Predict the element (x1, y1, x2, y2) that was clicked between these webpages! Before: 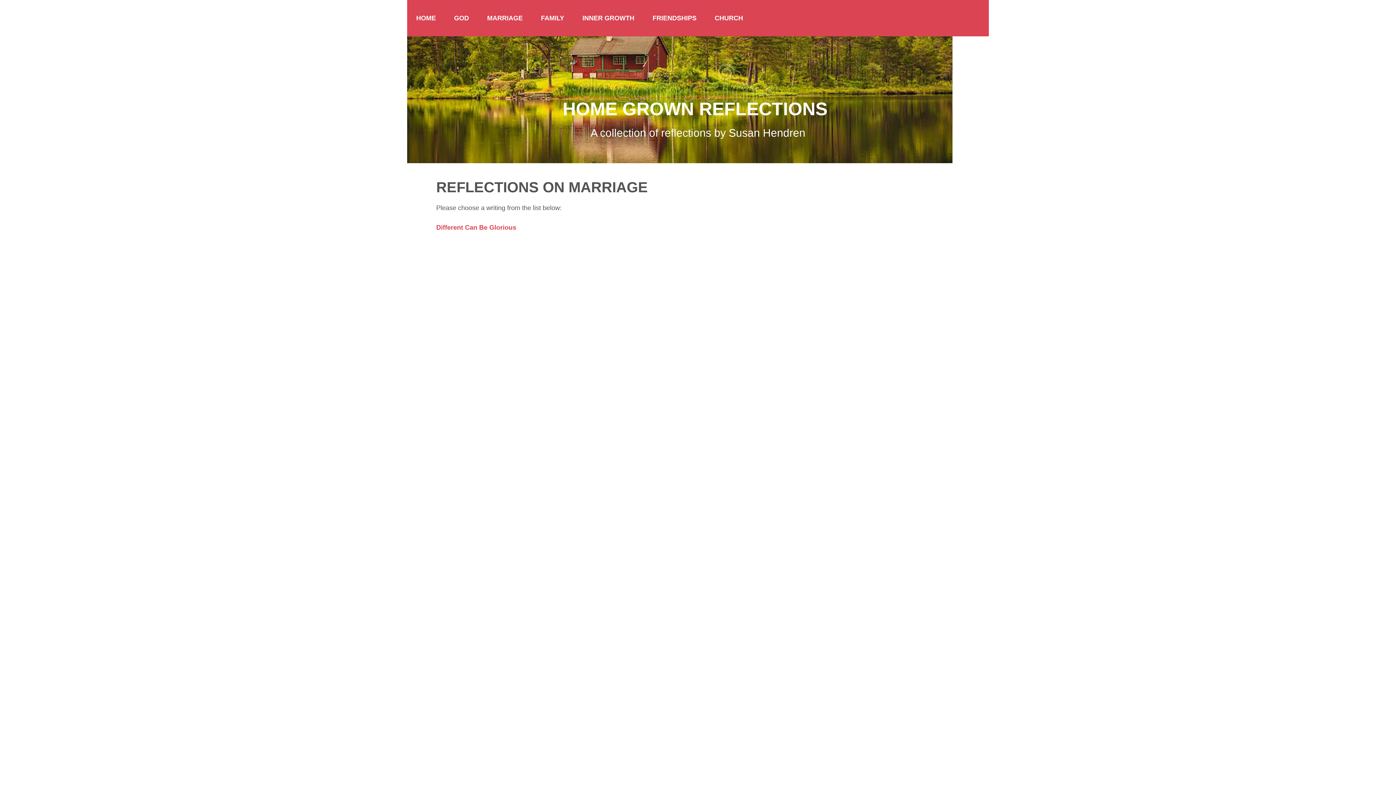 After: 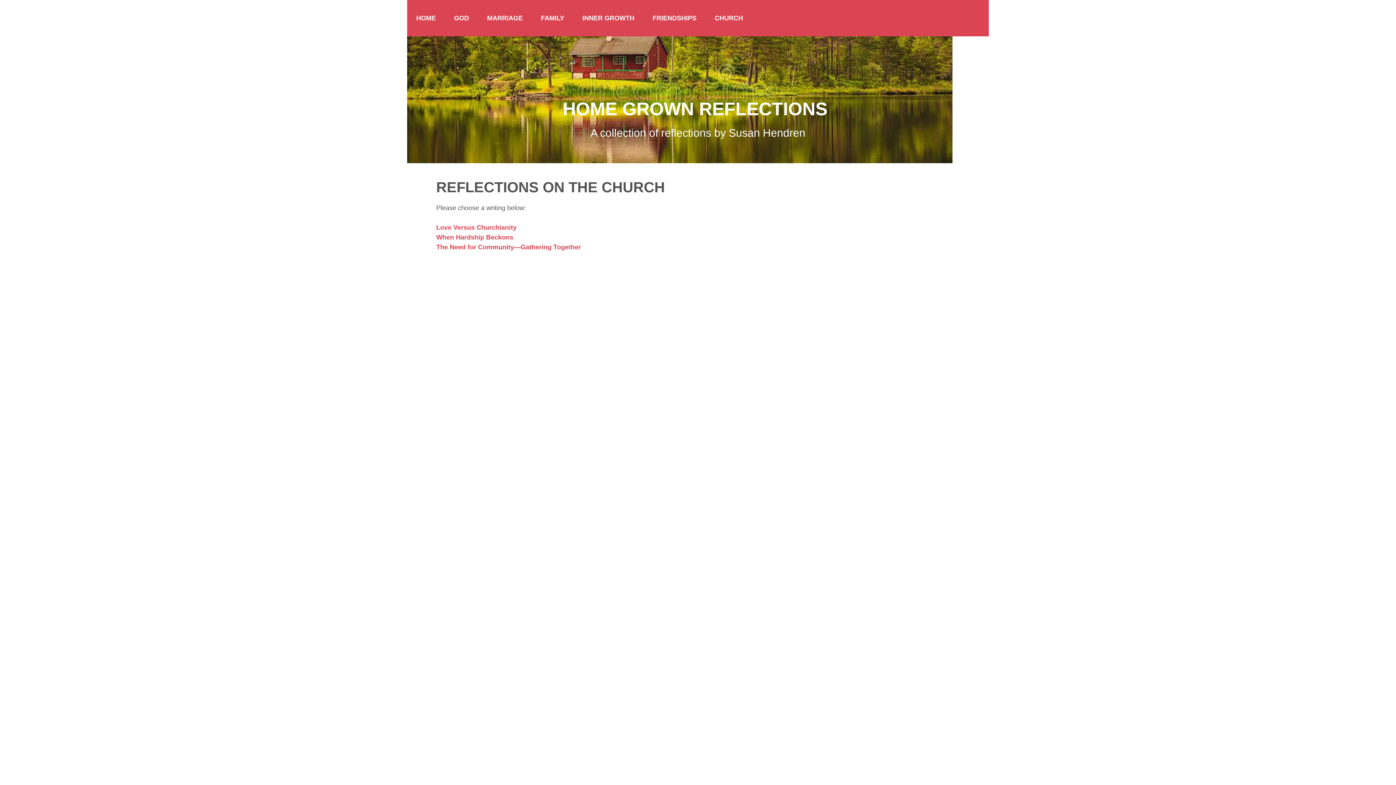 Action: label: CHURCH bbox: (705, 9, 752, 26)